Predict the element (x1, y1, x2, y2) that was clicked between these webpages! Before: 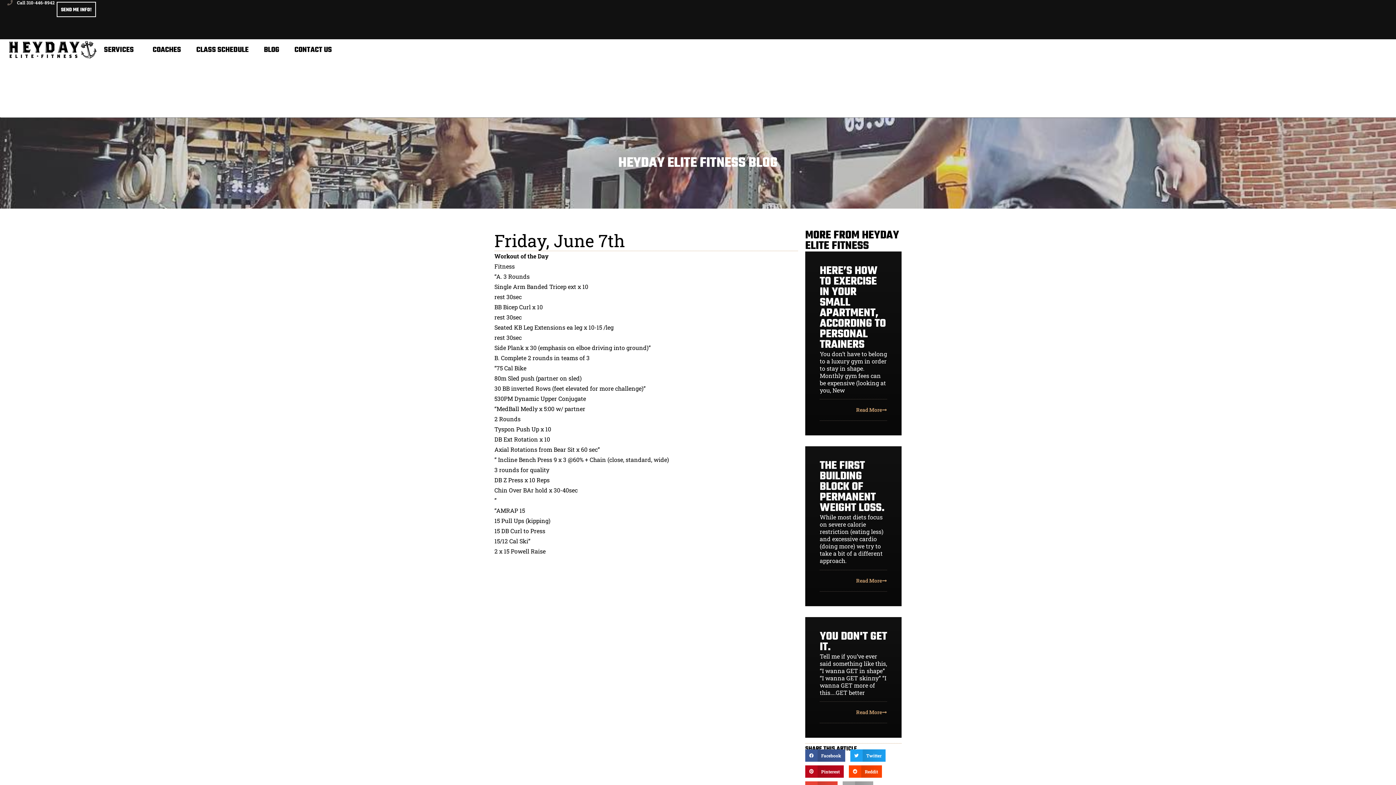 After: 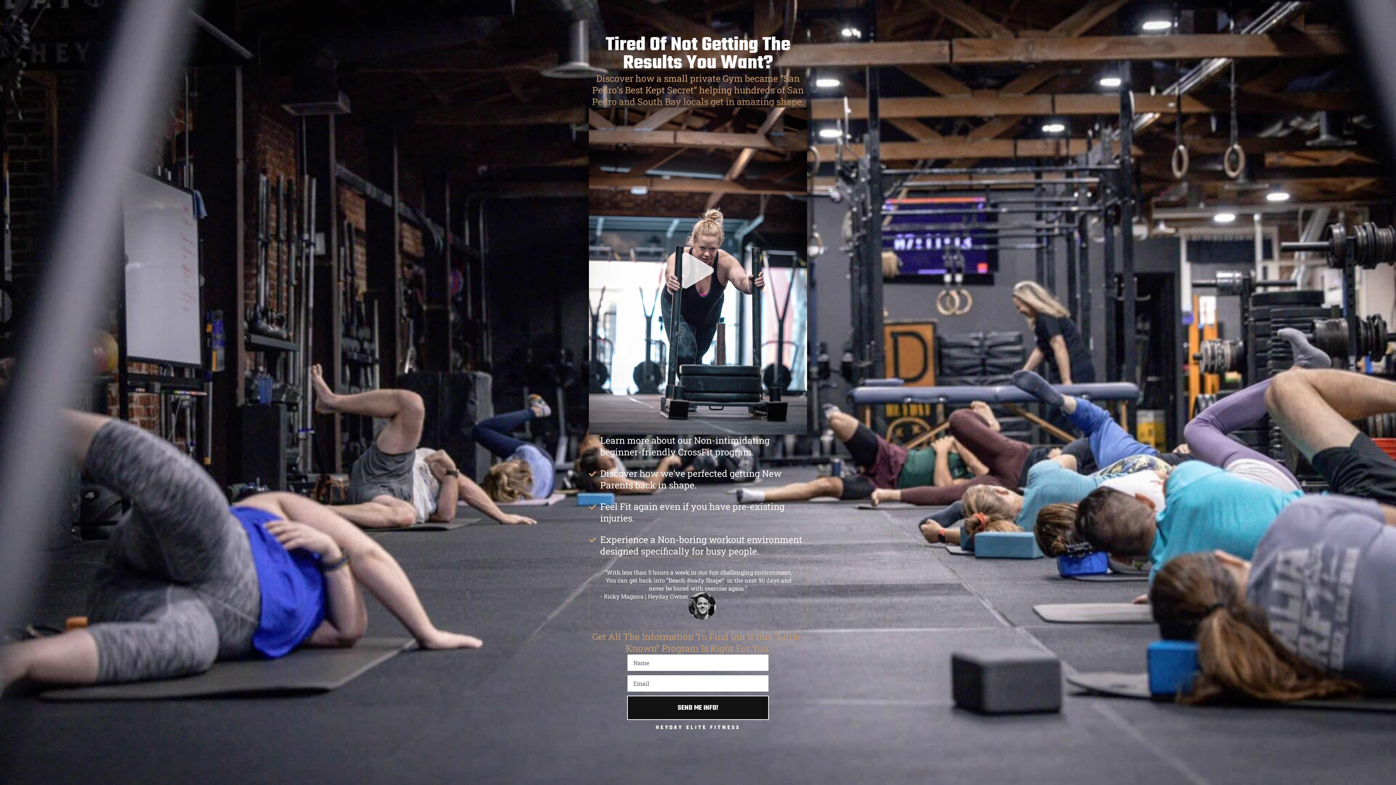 Action: label: SEND ME INFO! bbox: (56, 1, 95, 17)